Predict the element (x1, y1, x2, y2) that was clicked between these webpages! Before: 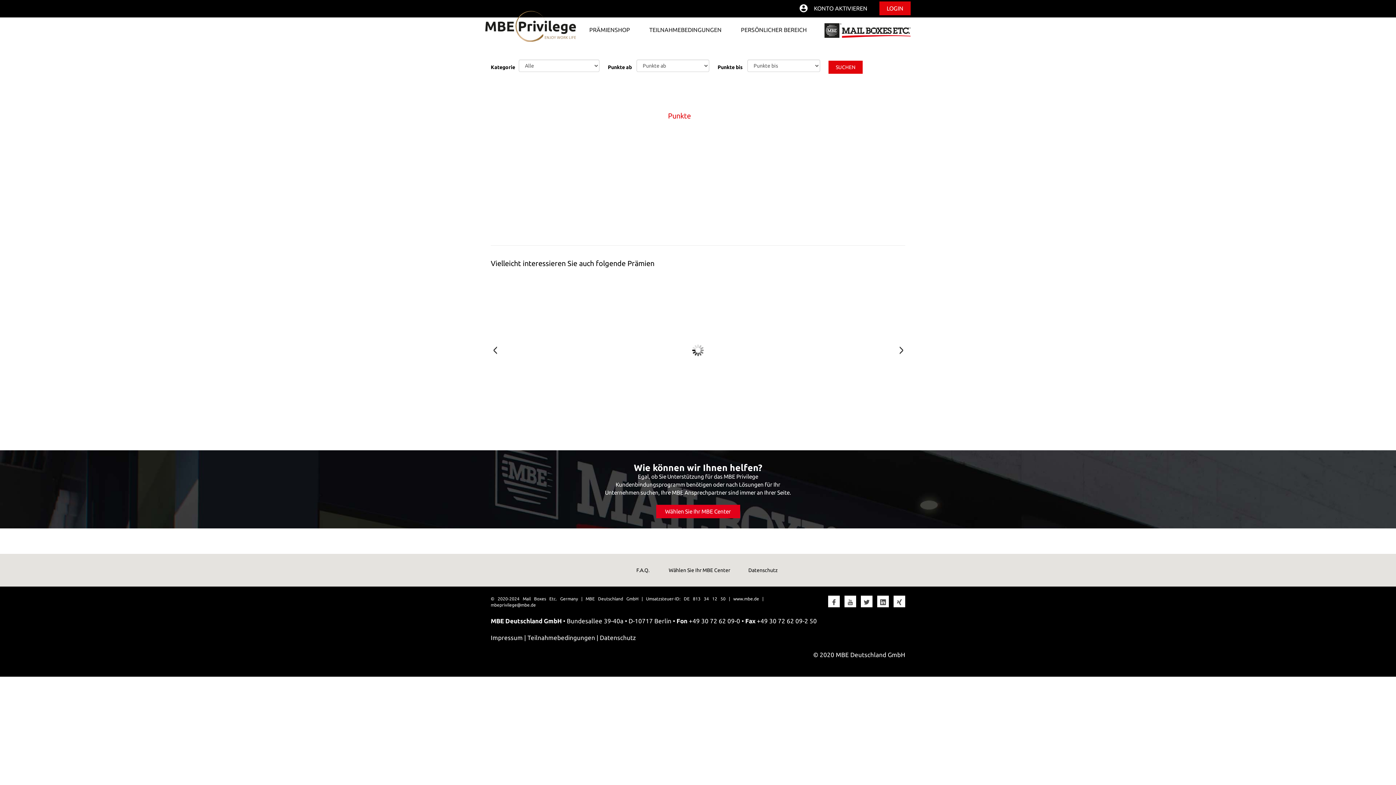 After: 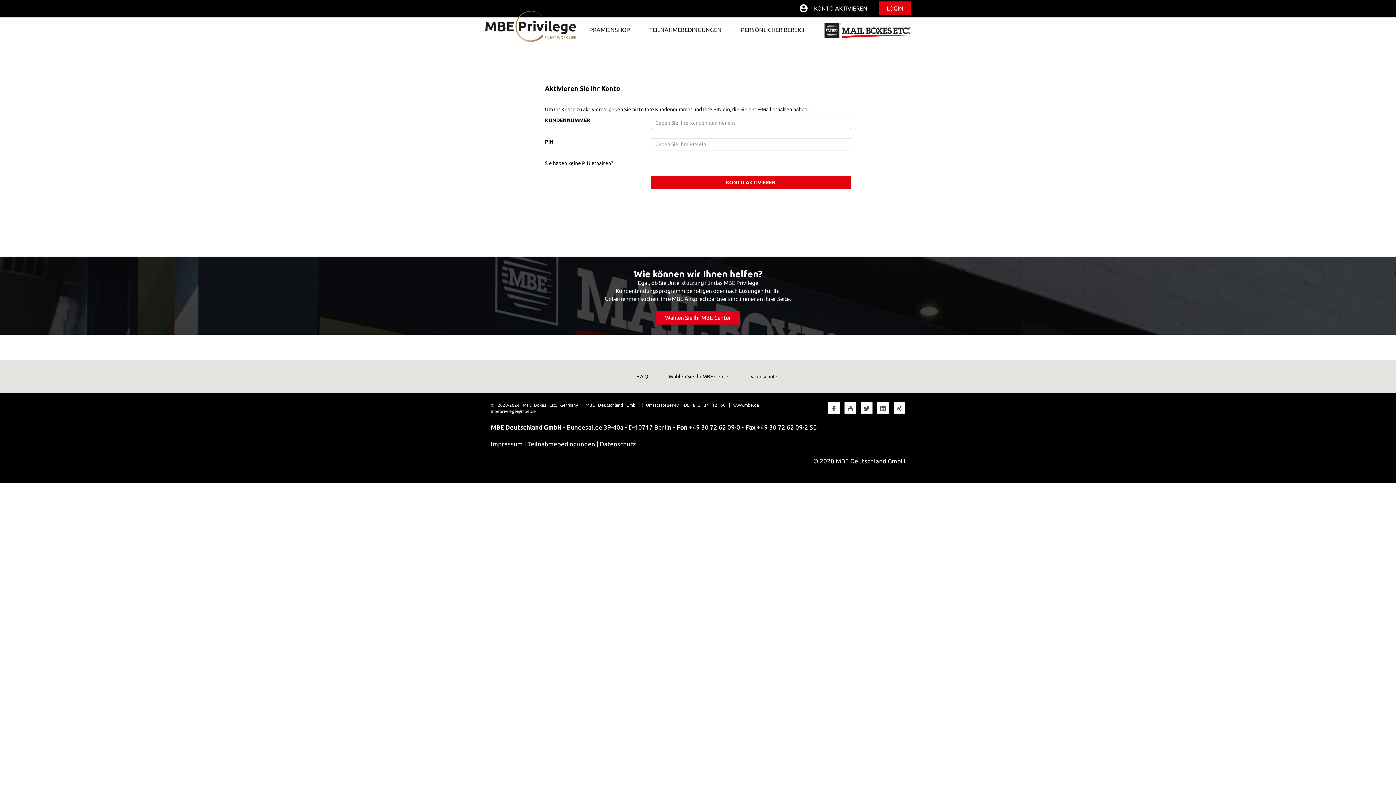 Action: label: KONTO AKTIVIEREN bbox: (799, 1, 874, 15)